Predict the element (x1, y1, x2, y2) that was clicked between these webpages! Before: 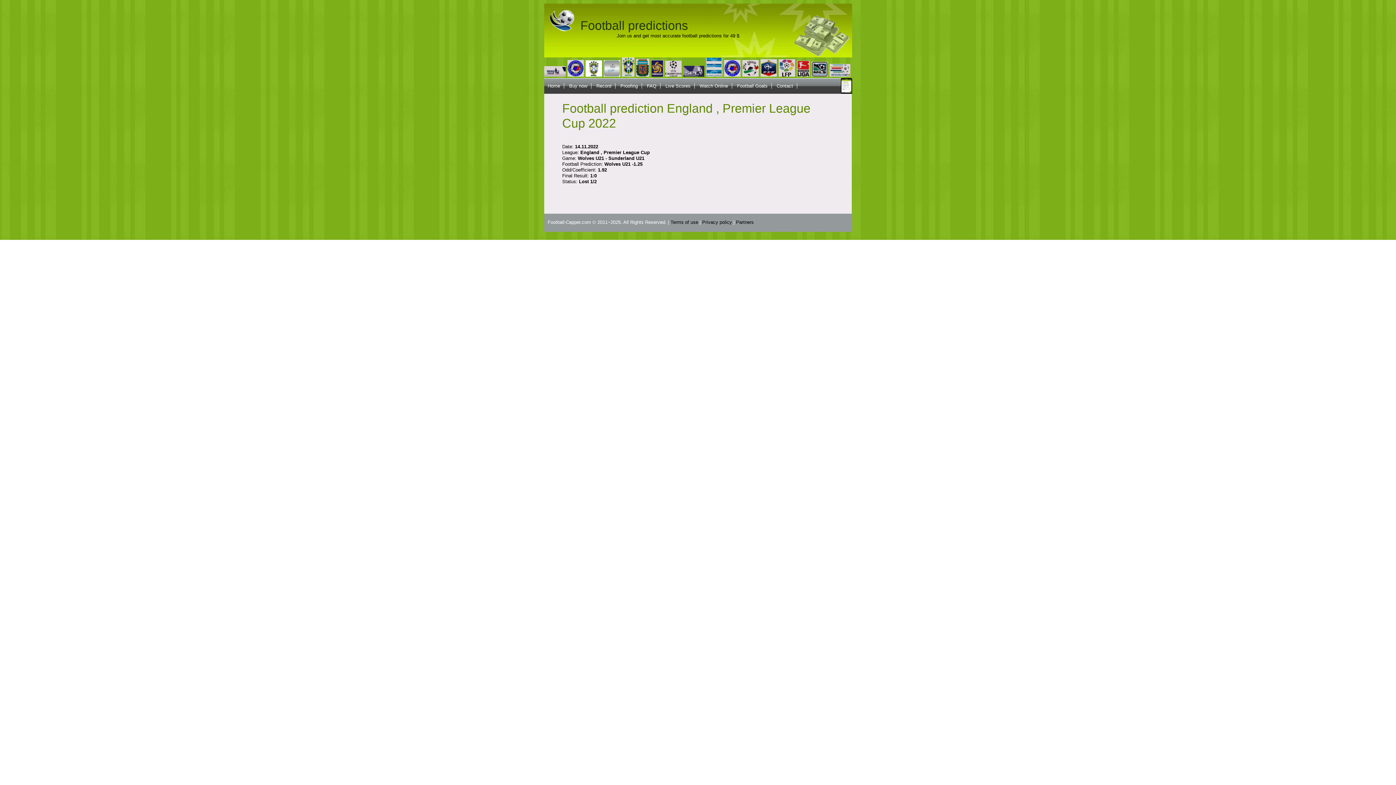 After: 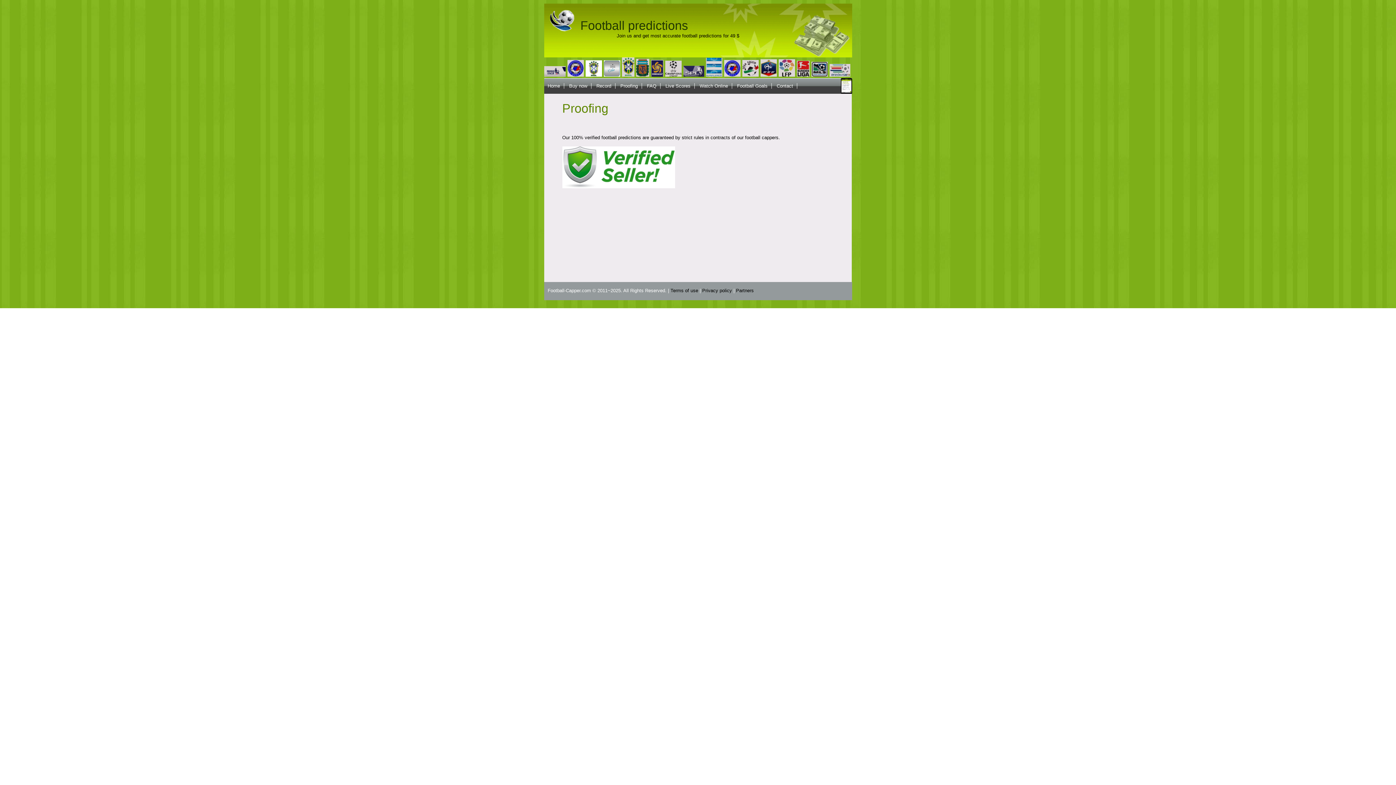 Action: bbox: (616, 83, 642, 88) label: Proofing